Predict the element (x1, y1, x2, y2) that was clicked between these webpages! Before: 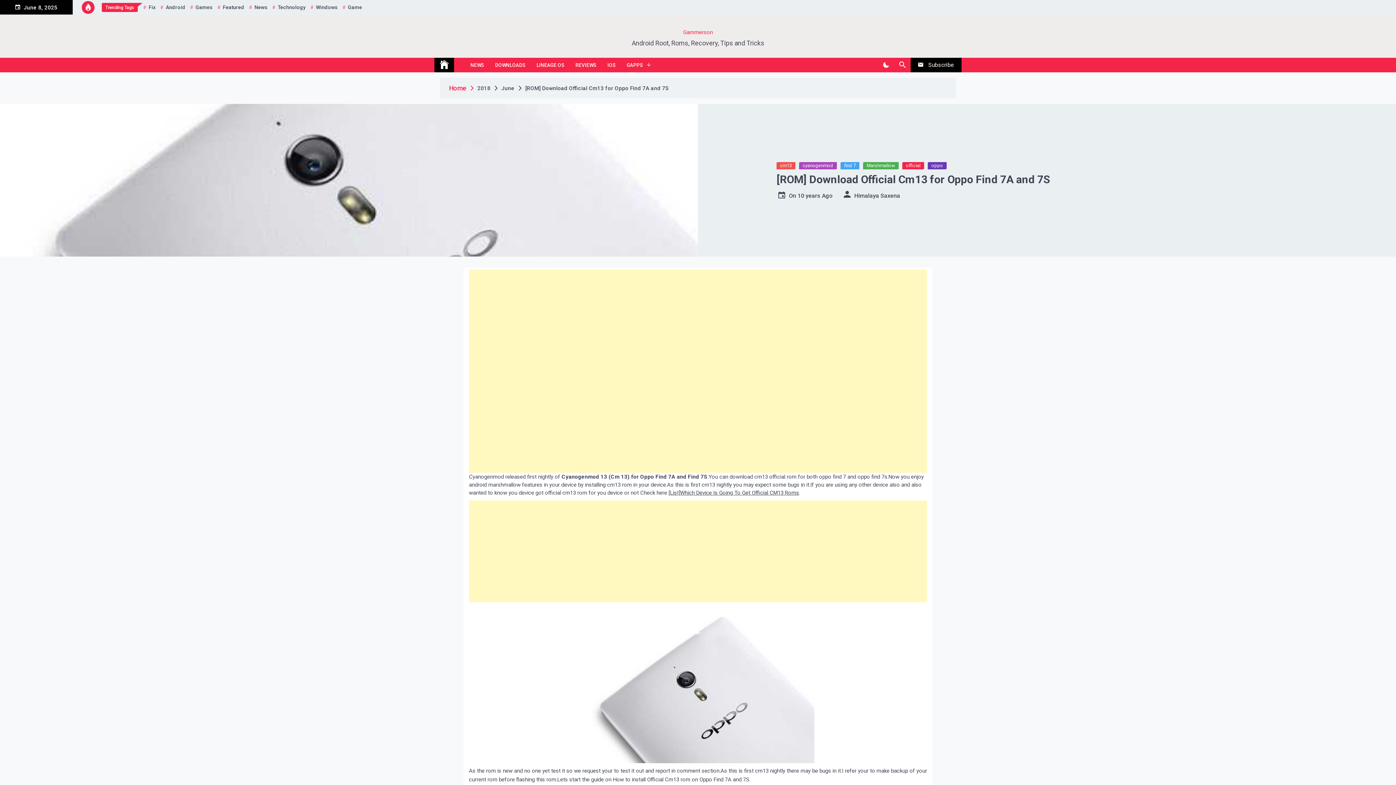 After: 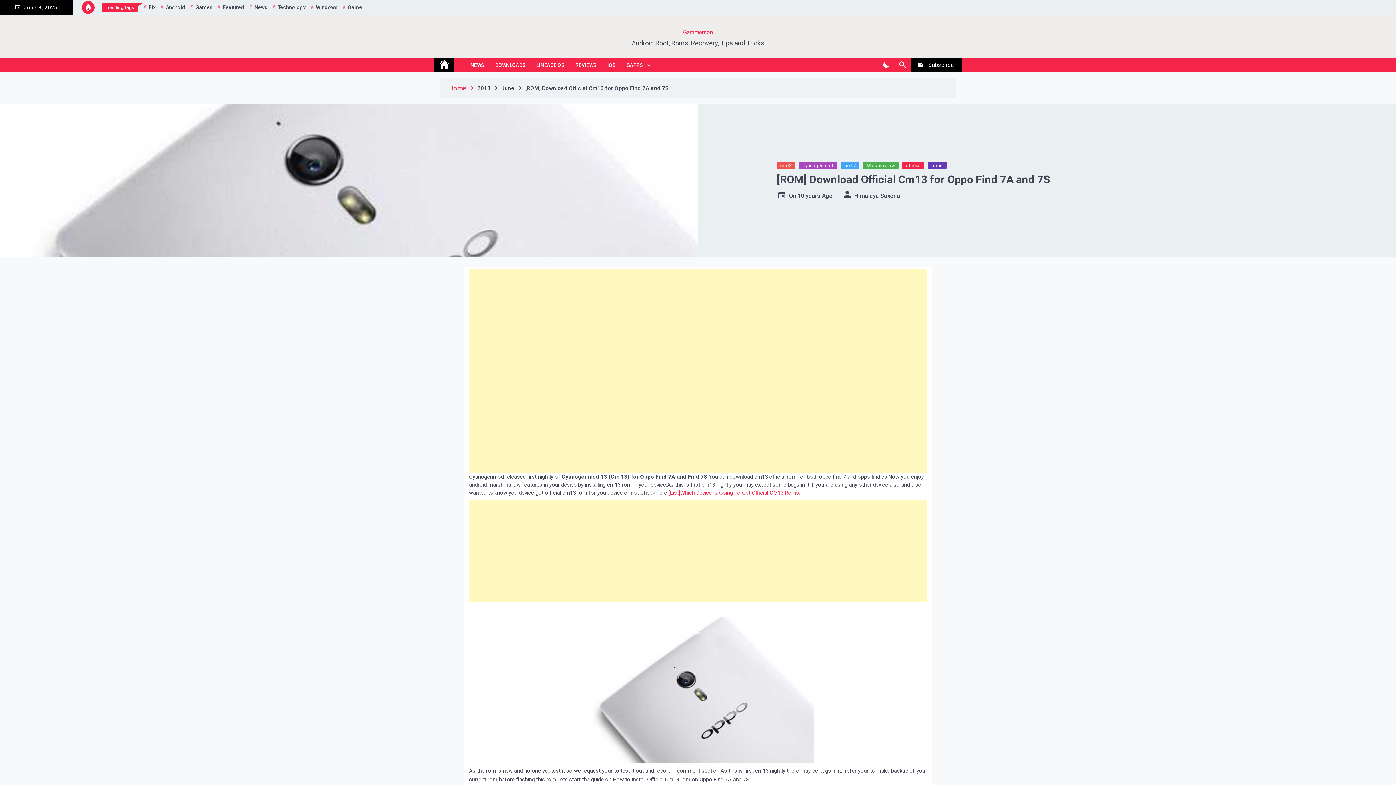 Action: label: [List]Which Device Is Going To Get Official CM13 Roms bbox: (668, 489, 799, 496)